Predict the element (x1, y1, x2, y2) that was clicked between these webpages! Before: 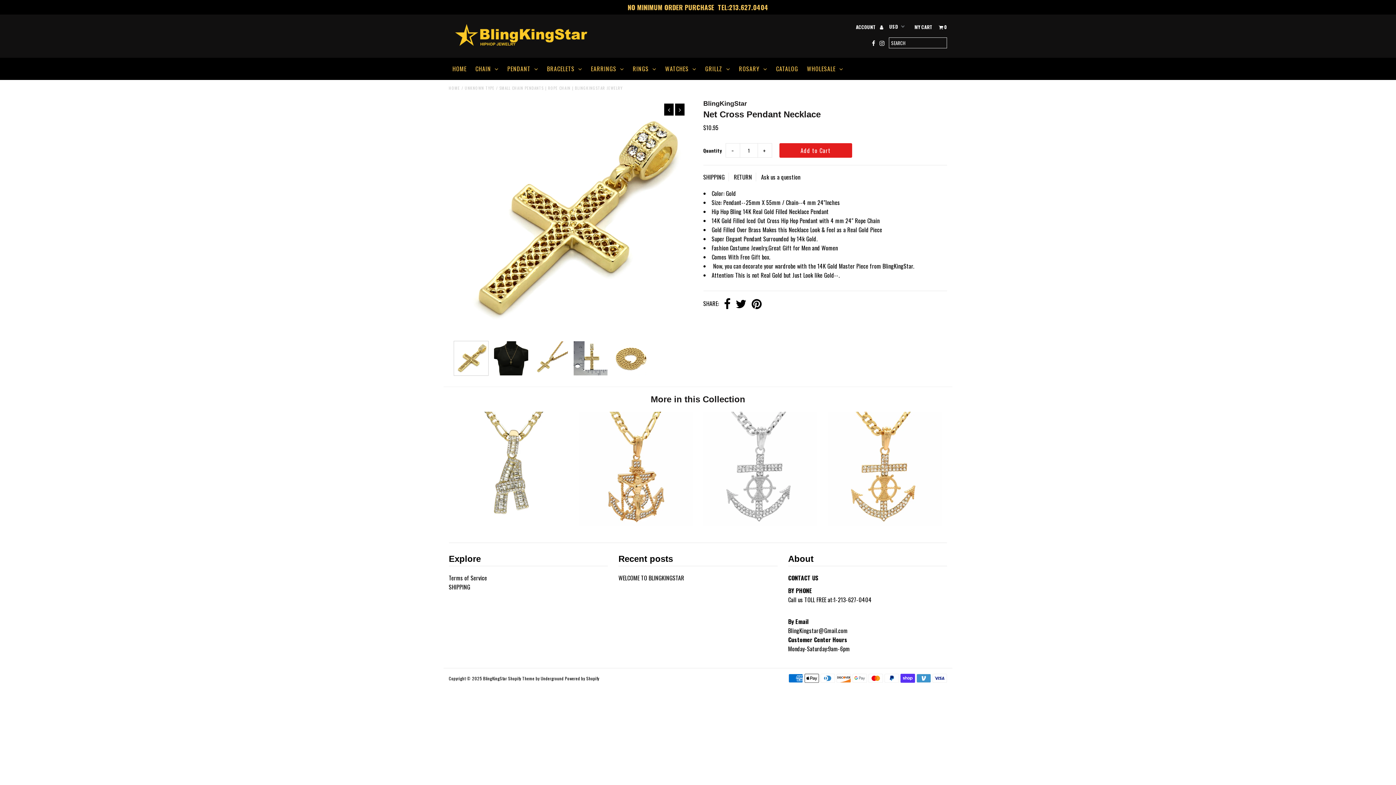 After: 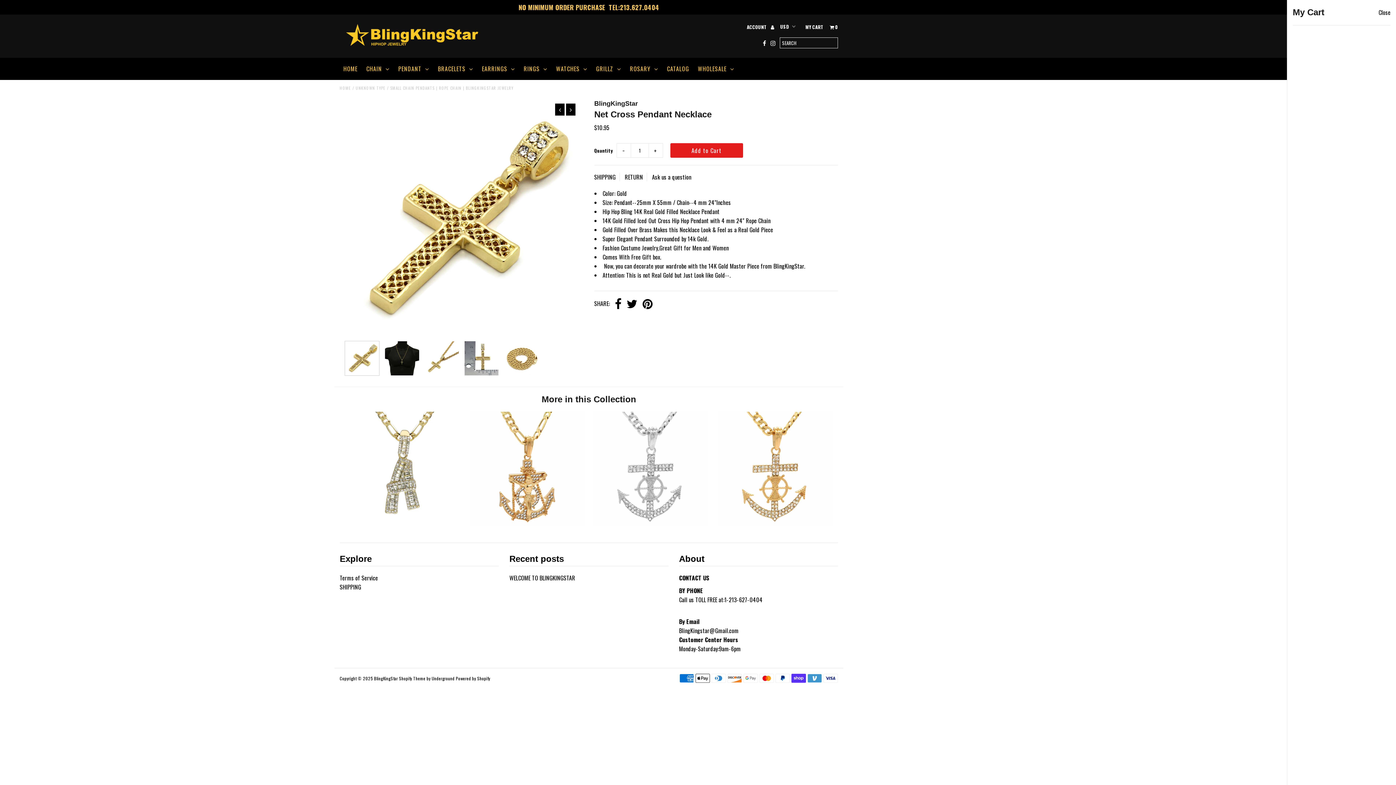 Action: bbox: (914, 21, 947, 32) label: MY CART    0